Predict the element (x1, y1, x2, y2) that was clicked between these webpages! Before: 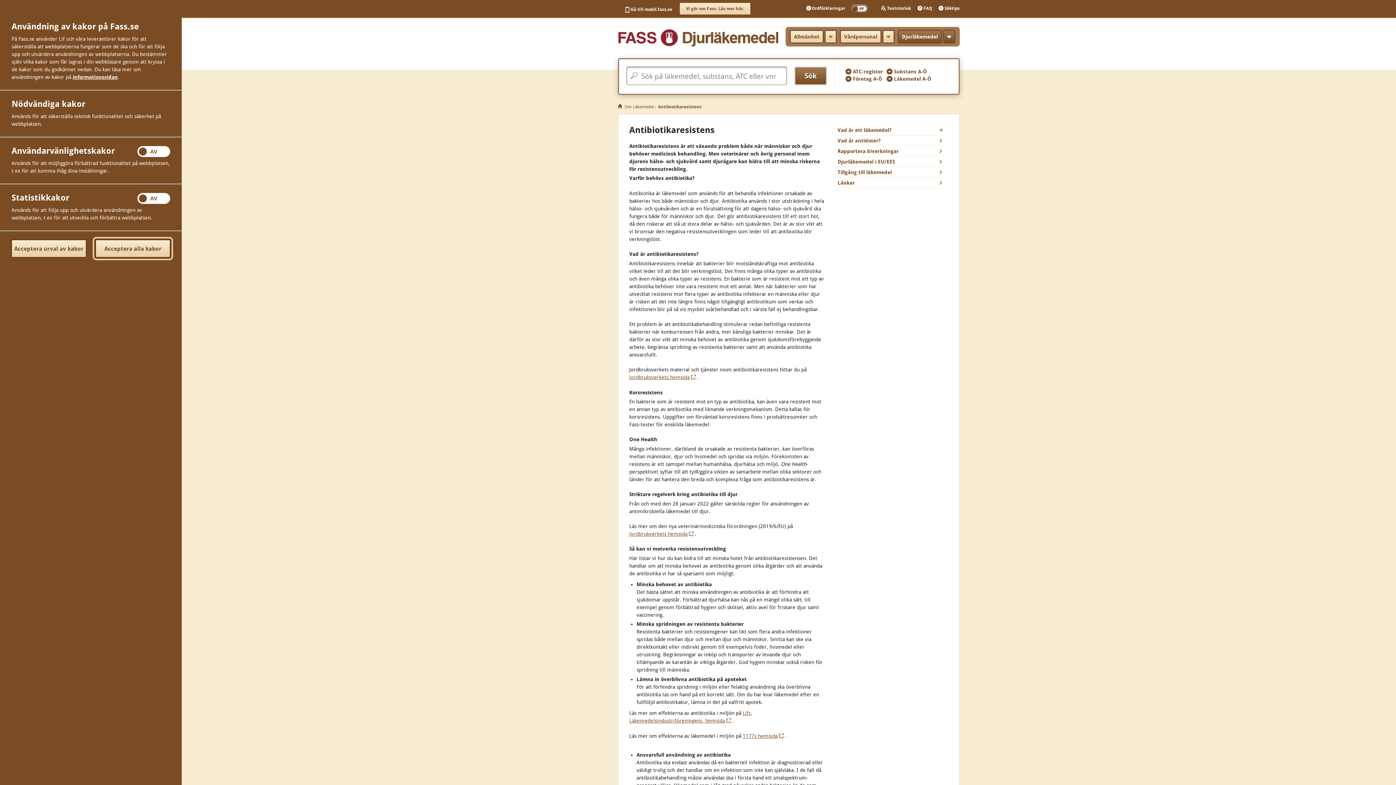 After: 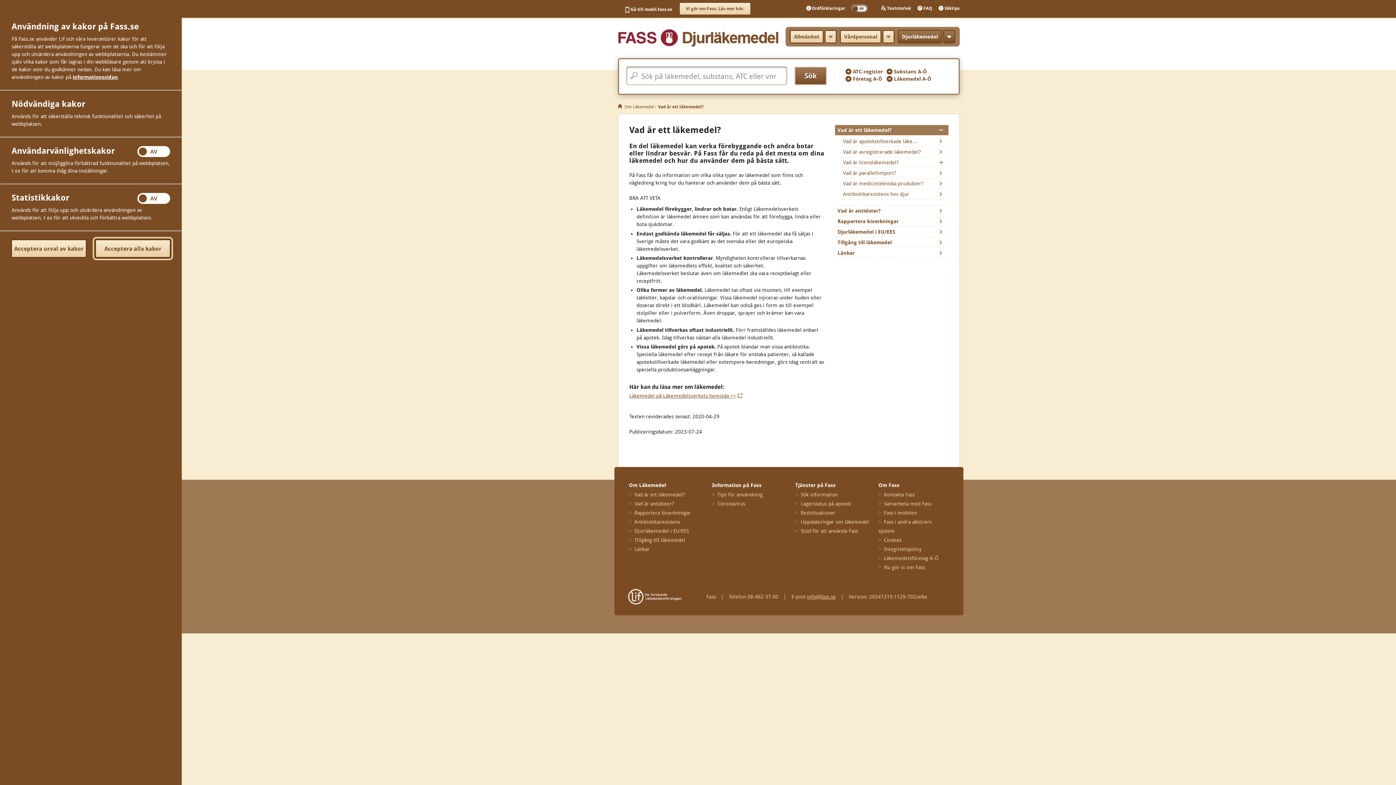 Action: label: Vad är ett läkemedel? bbox: (835, 125, 948, 135)